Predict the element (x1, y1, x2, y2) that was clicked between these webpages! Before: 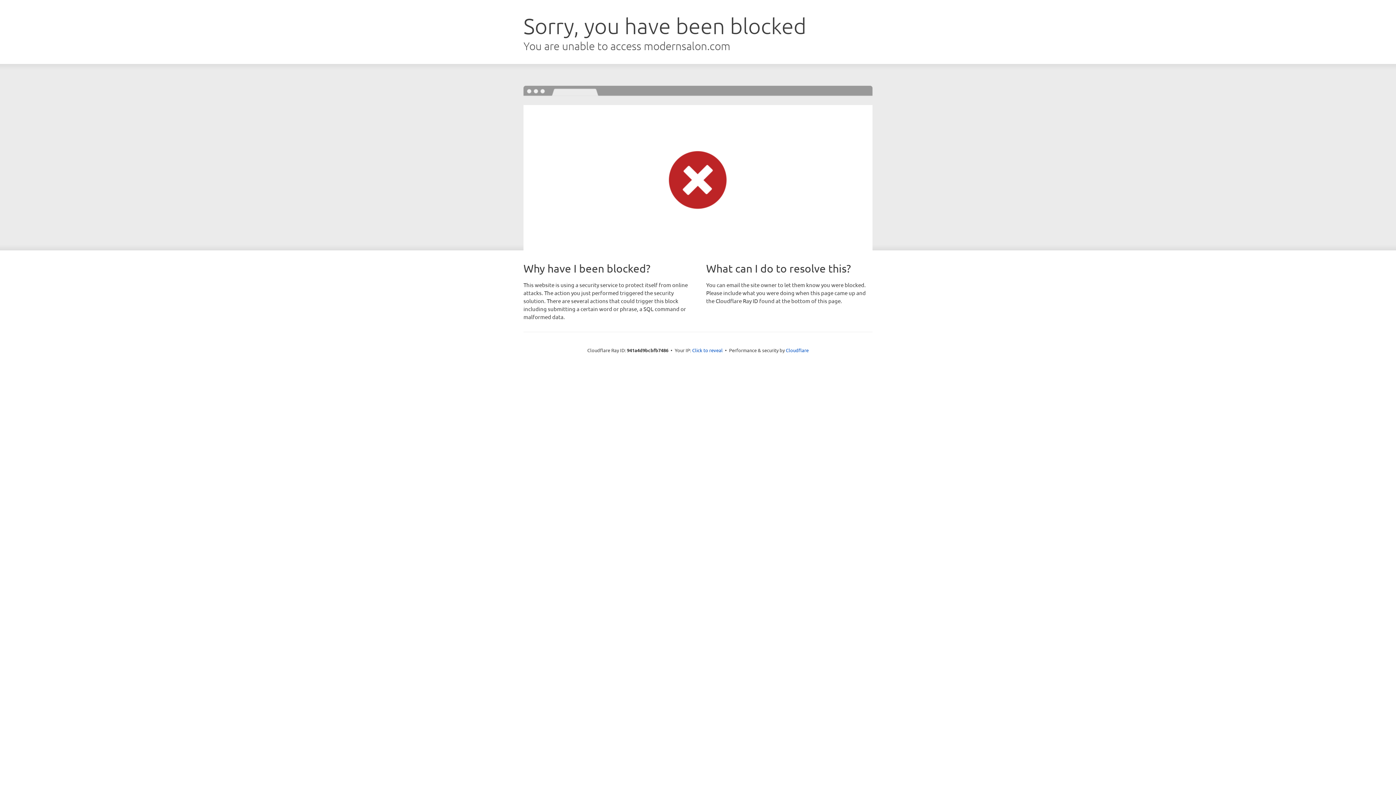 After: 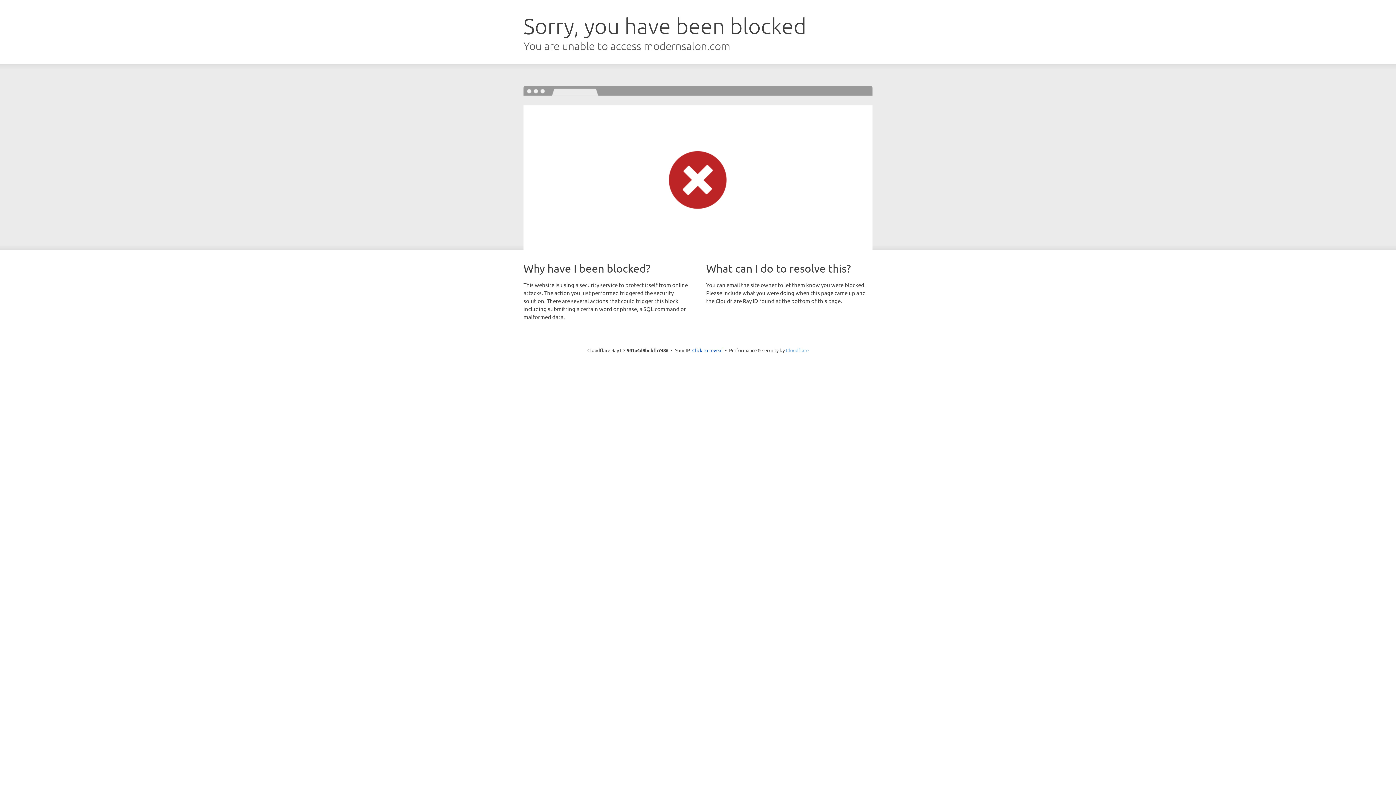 Action: bbox: (786, 347, 808, 353) label: Cloudflare